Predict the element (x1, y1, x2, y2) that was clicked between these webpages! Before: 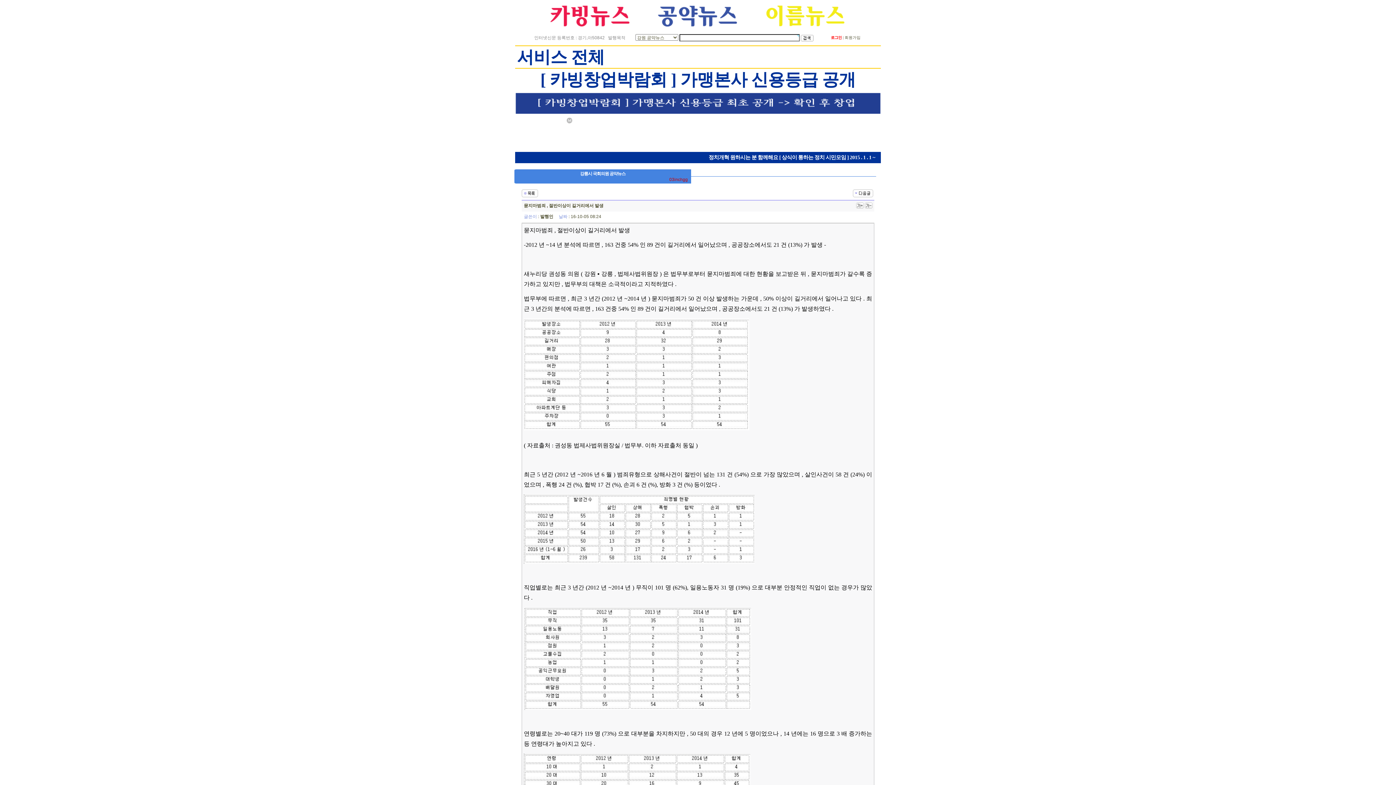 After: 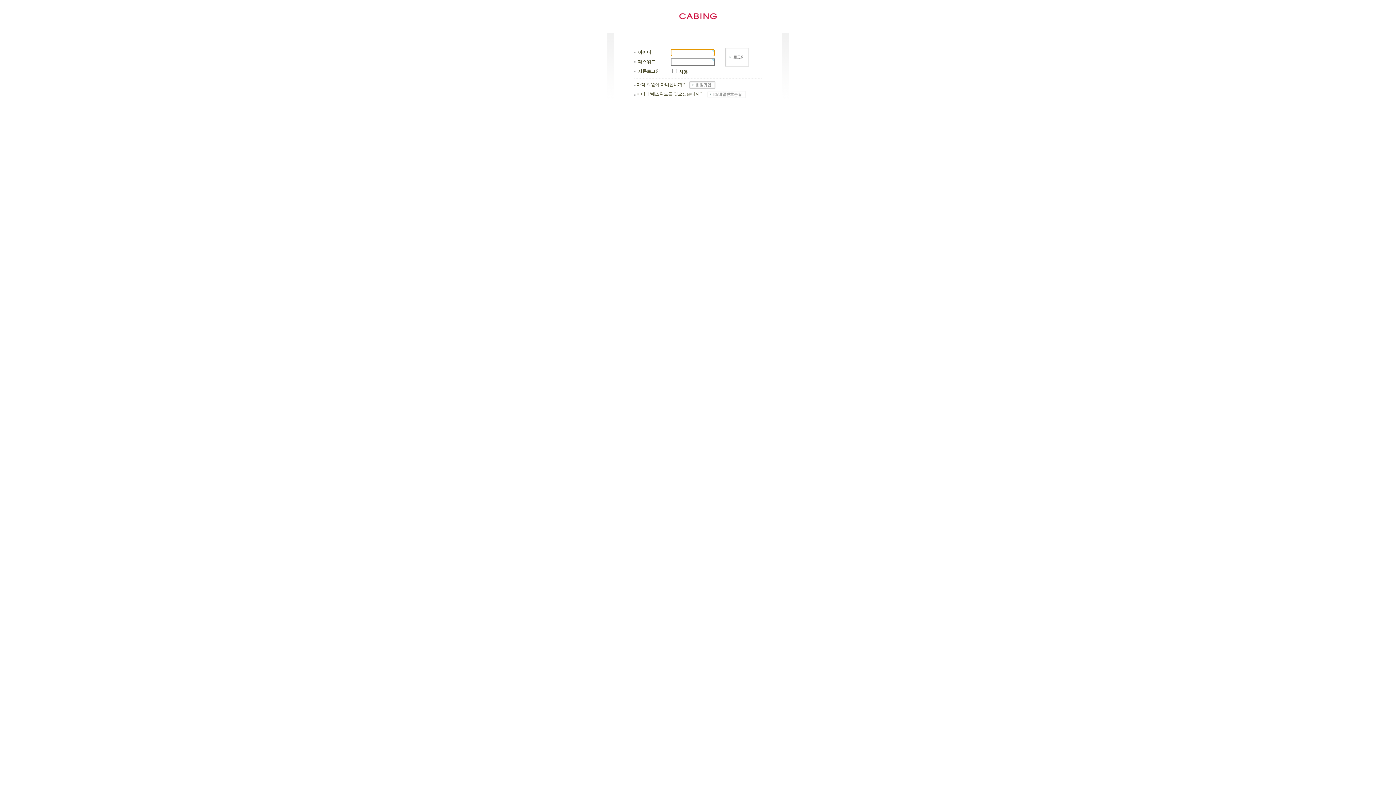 Action: bbox: (831, 35, 842, 39) label: 로그인